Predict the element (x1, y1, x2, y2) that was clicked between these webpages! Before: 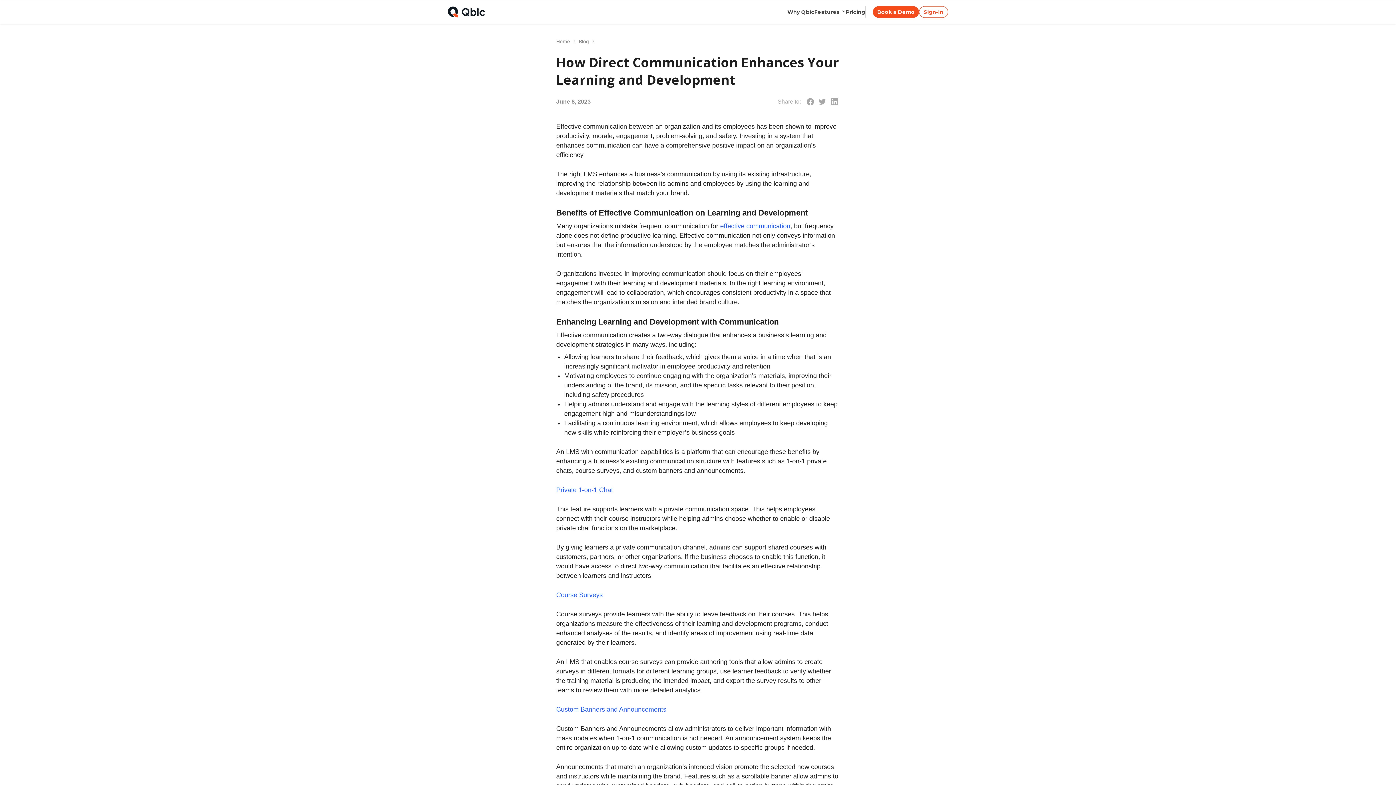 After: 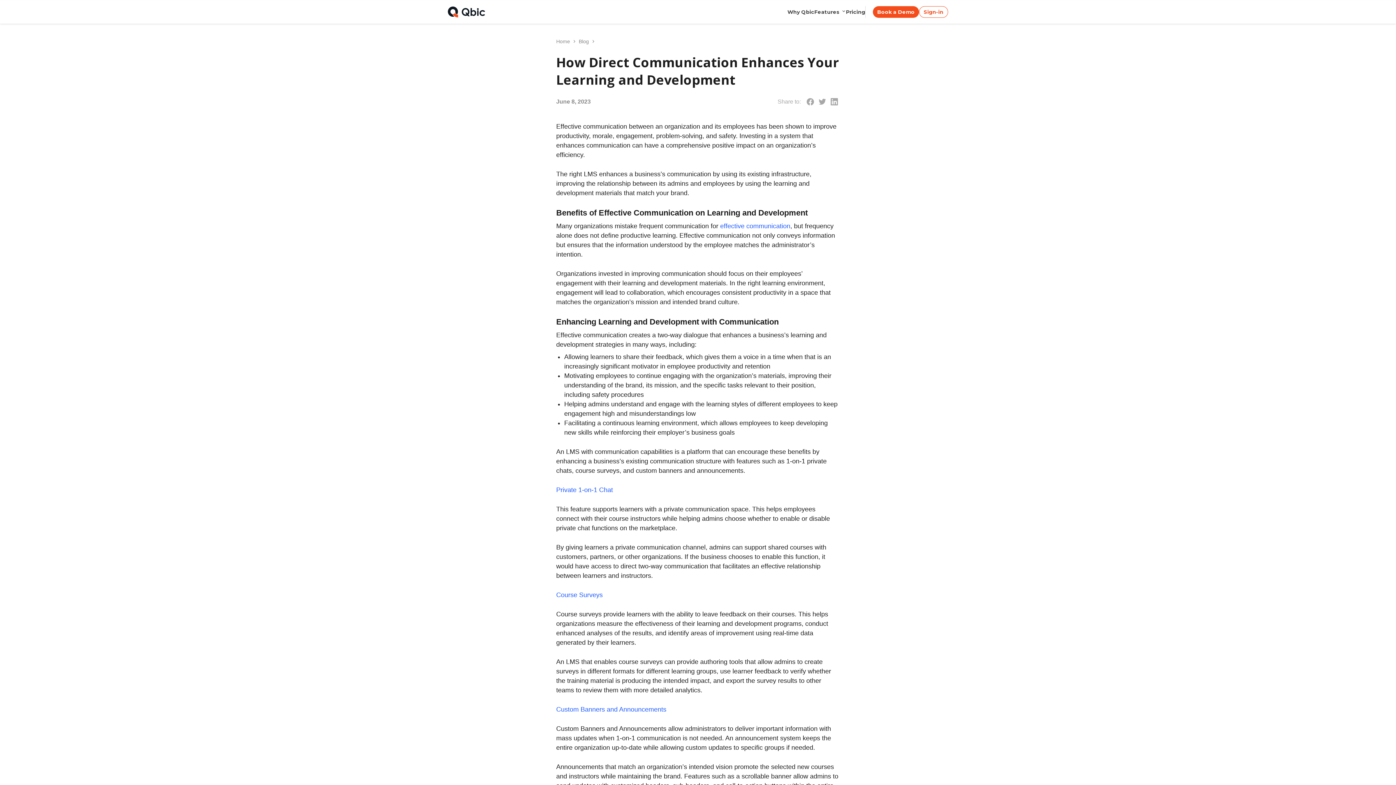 Action: bbox: (919, 6, 948, 17) label: Sign-in